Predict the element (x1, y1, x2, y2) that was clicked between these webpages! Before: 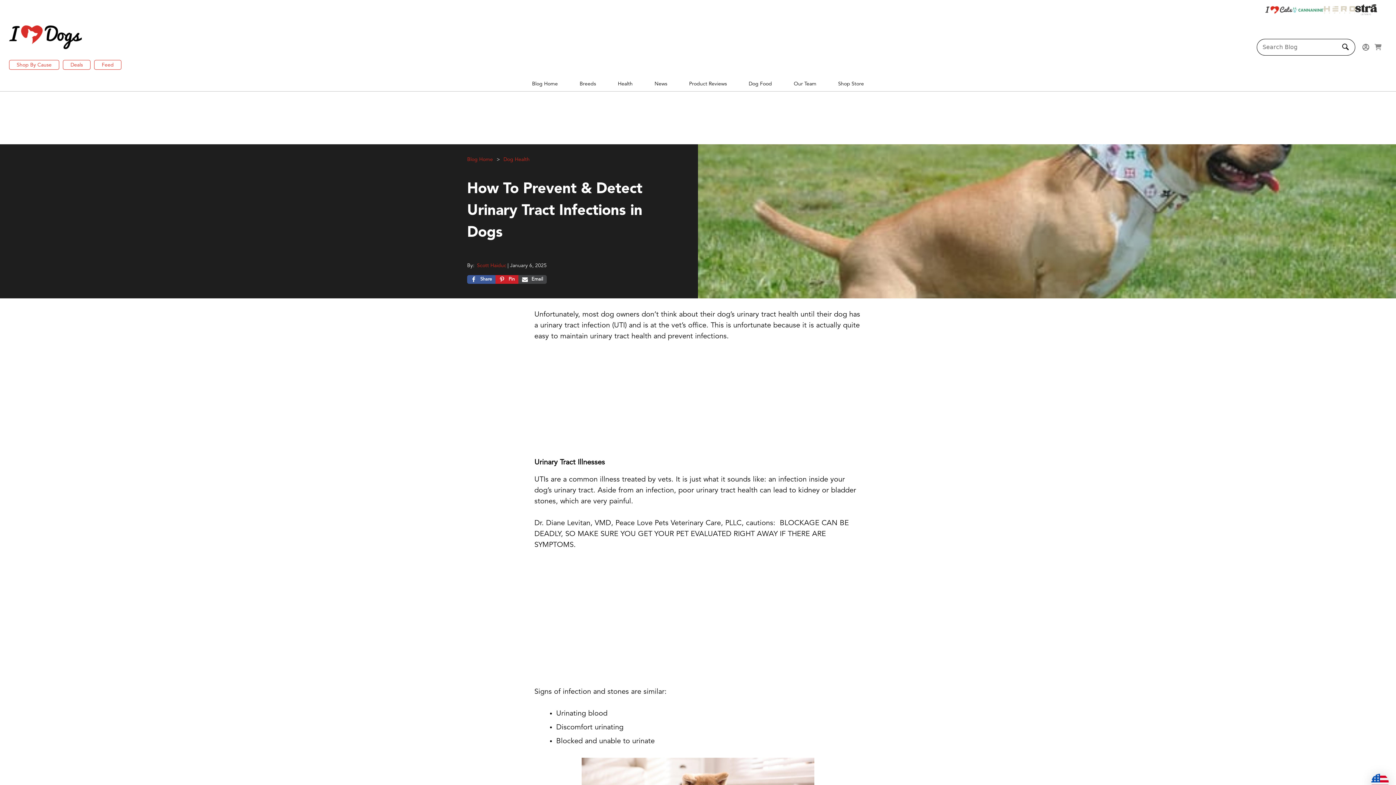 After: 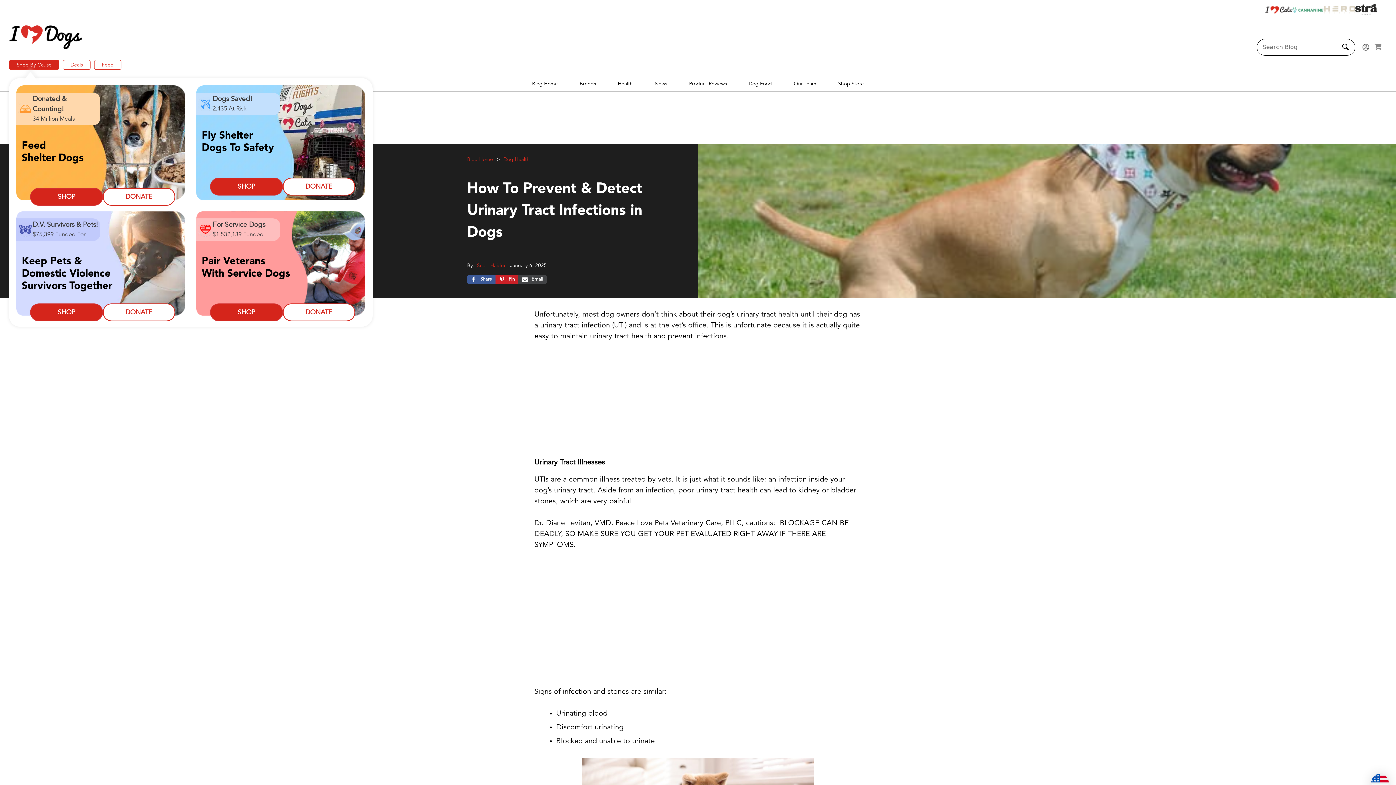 Action: bbox: (9, 59, 59, 69) label: Shop By Cause